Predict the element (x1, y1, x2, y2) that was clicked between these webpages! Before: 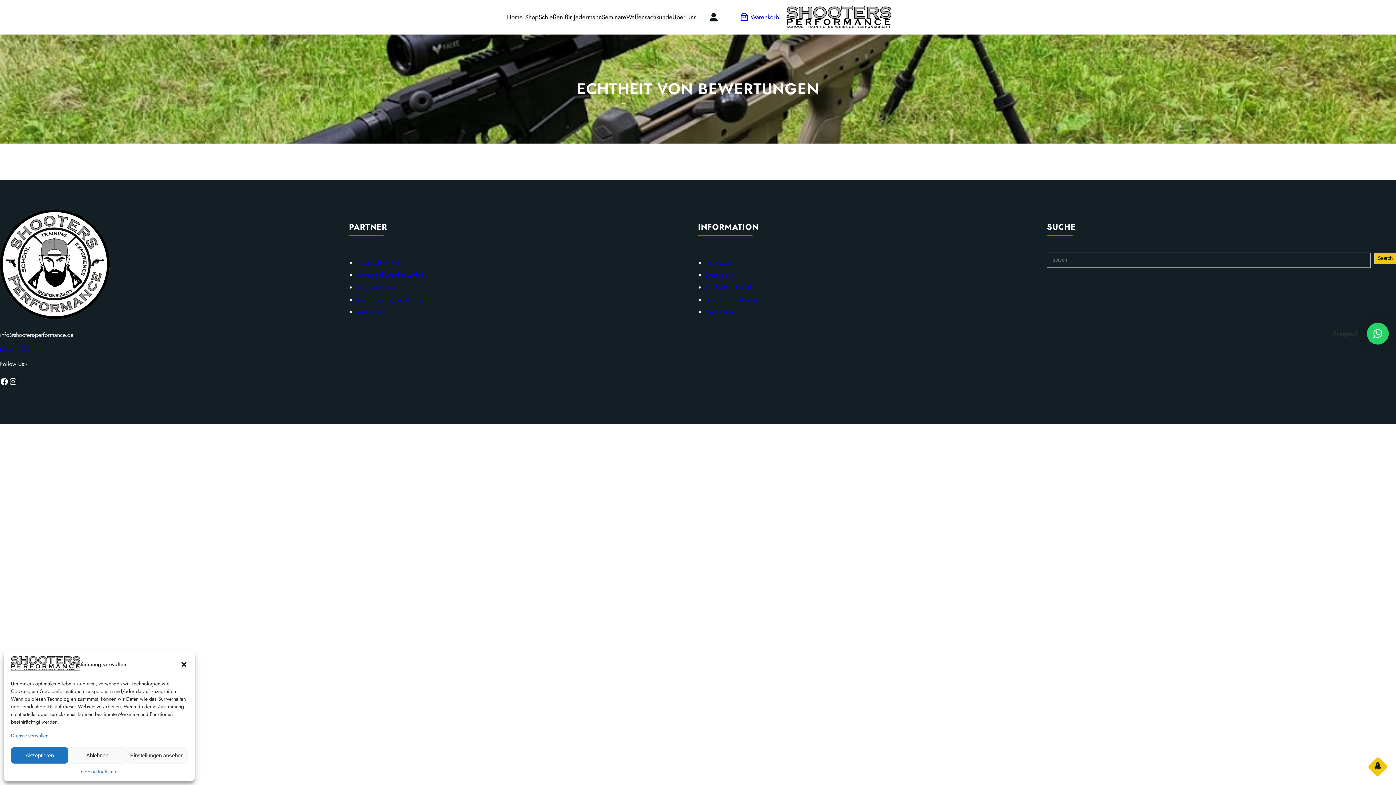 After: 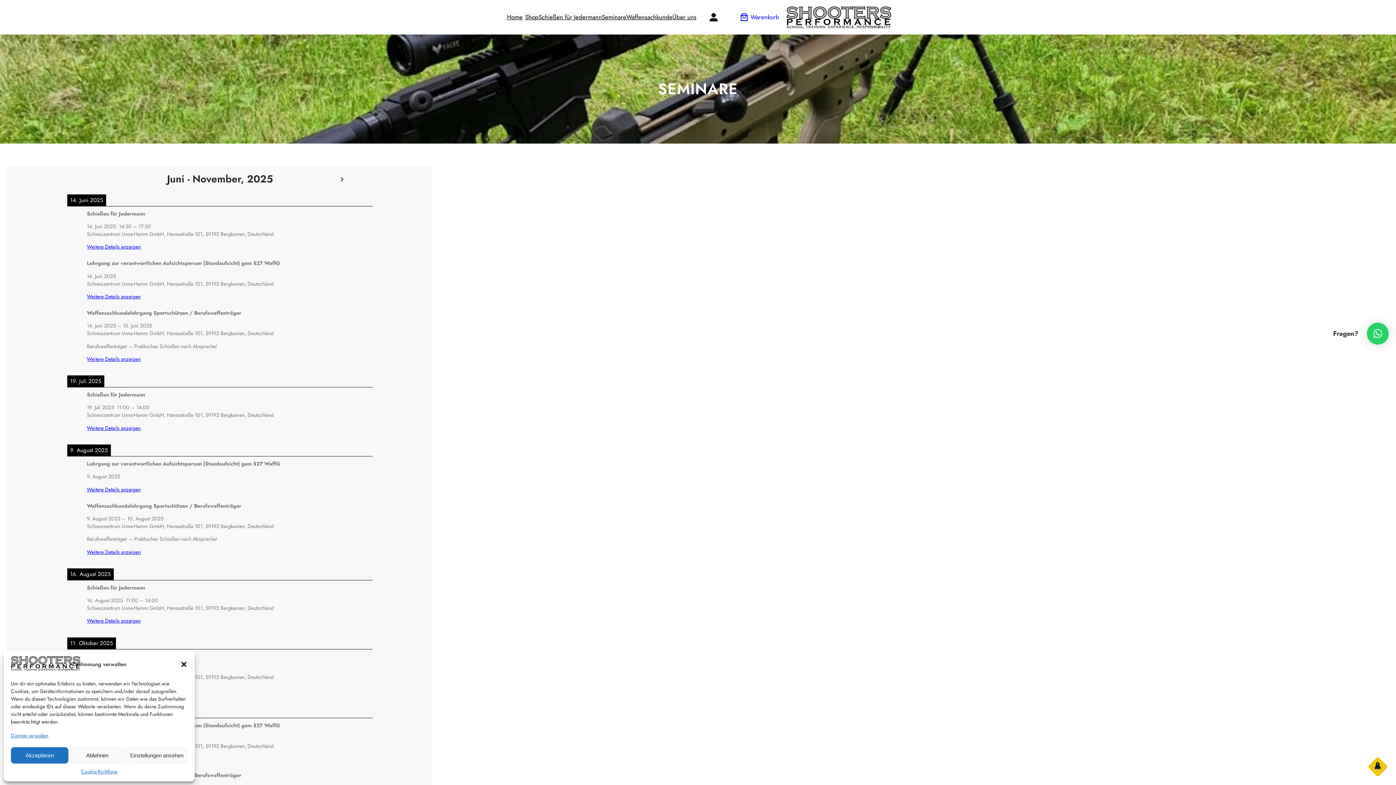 Action: bbox: (602, 12, 626, 21) label: Seminare